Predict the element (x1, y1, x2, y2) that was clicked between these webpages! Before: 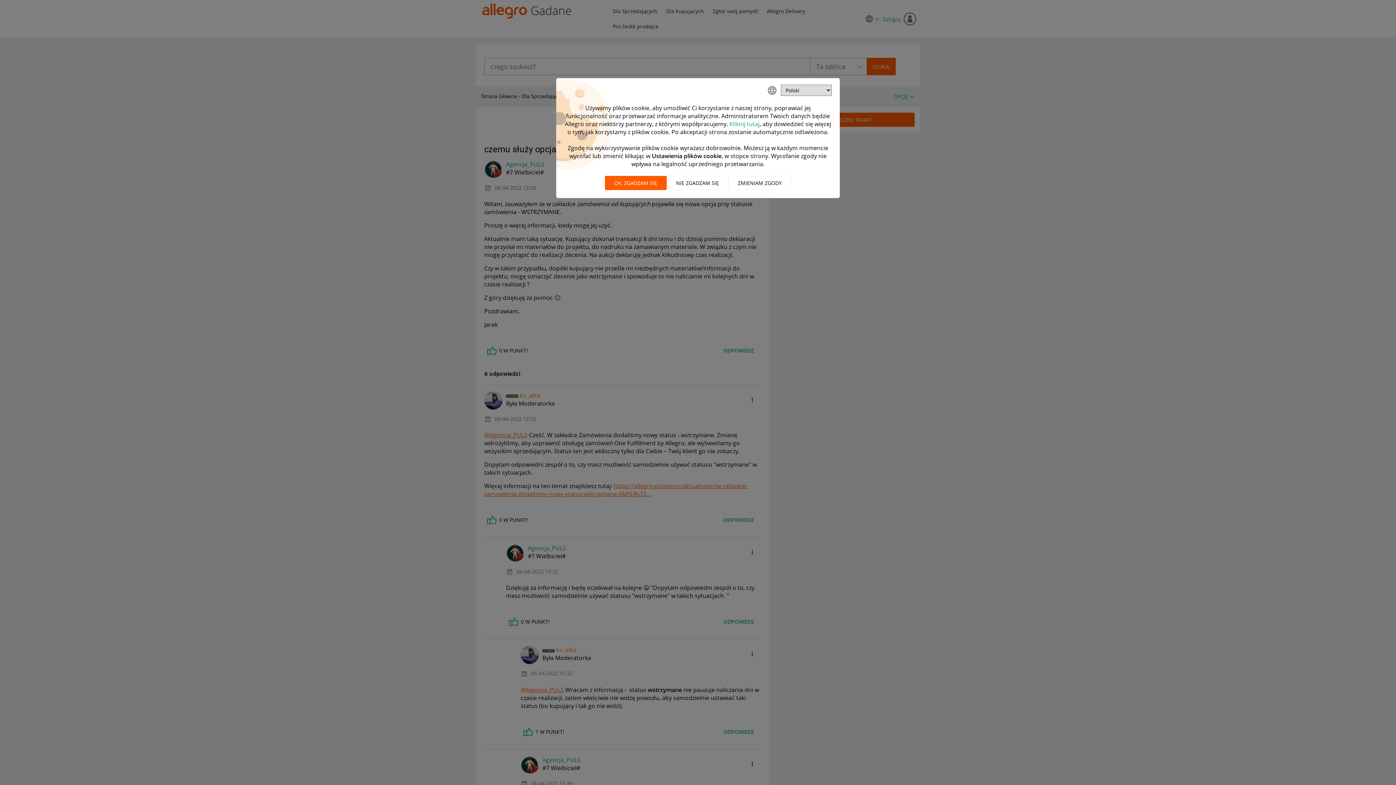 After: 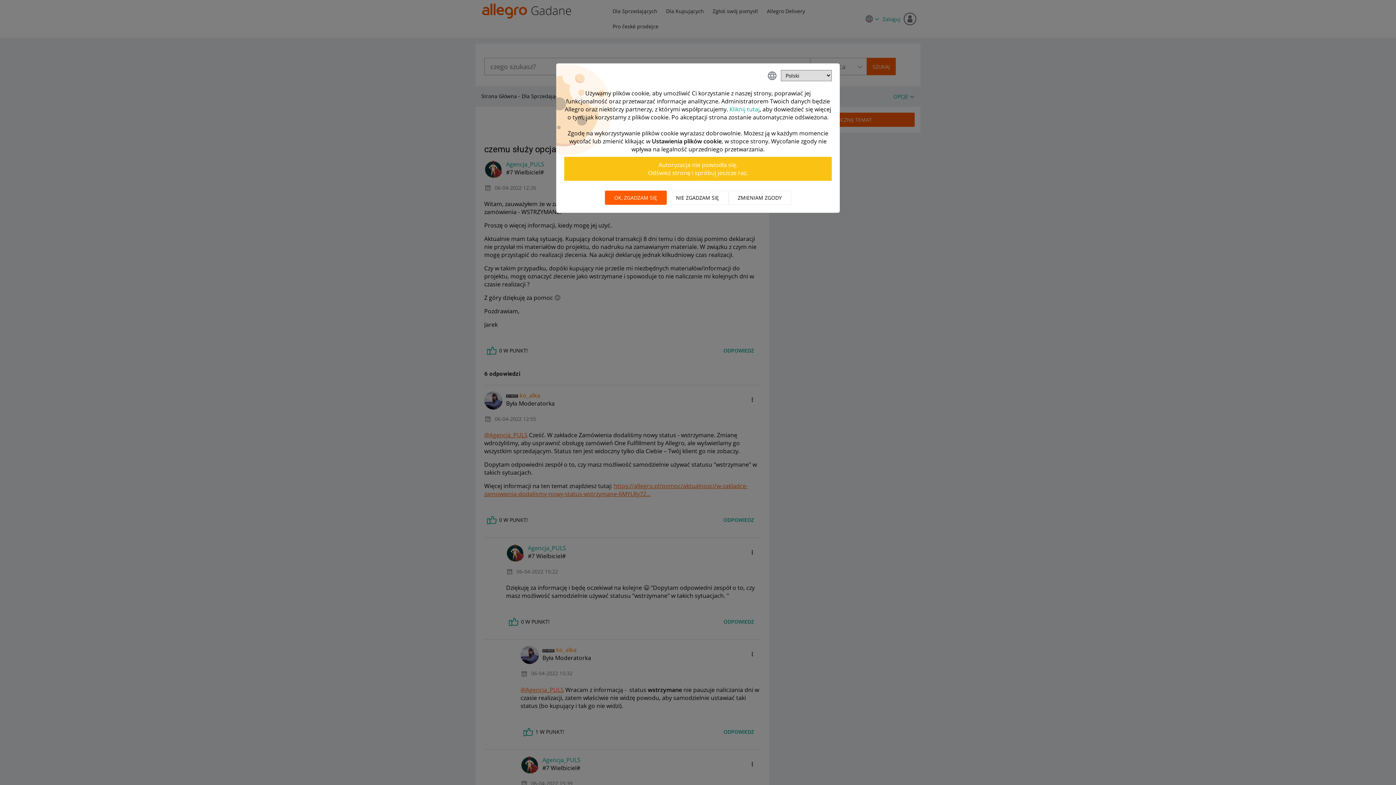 Action: label: OK, zgadzam się bbox: (604, 176, 666, 190)